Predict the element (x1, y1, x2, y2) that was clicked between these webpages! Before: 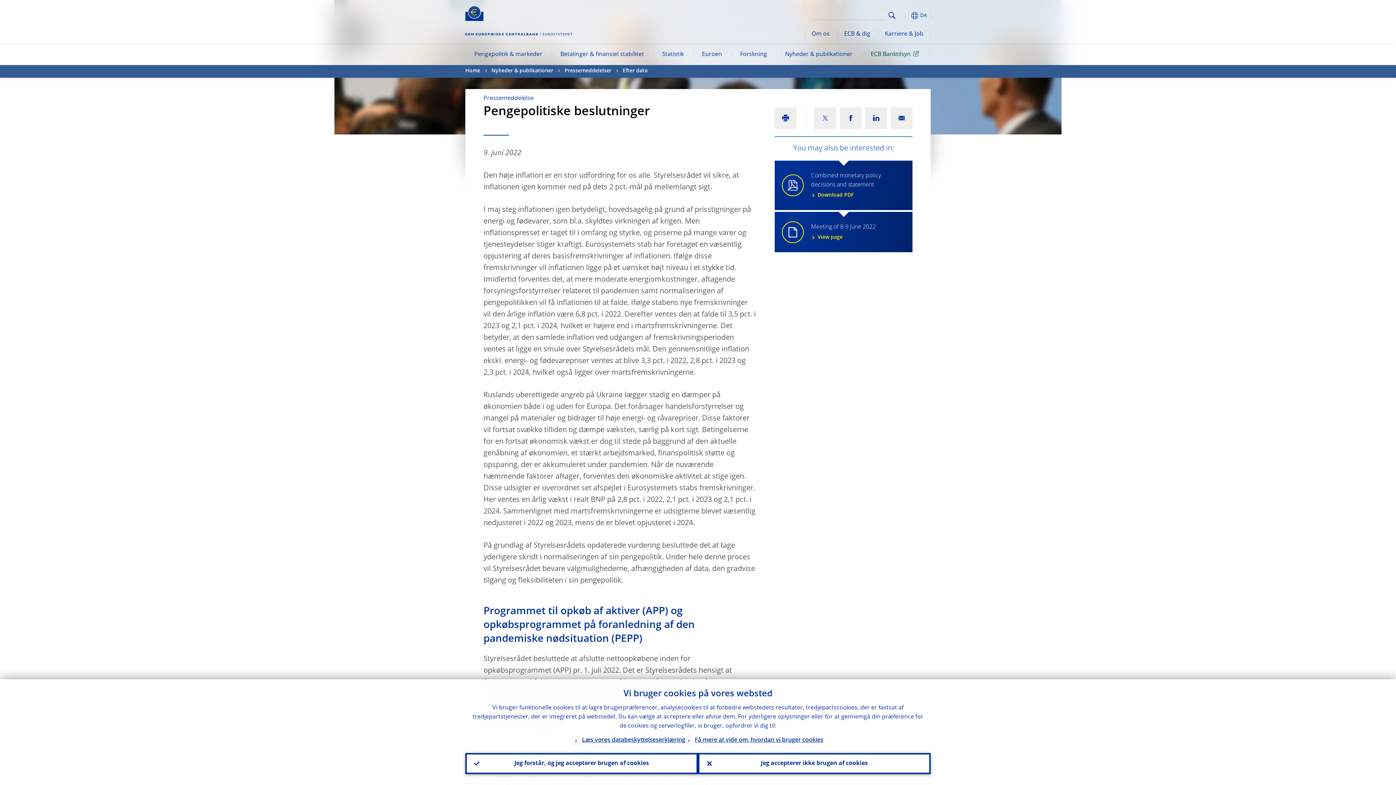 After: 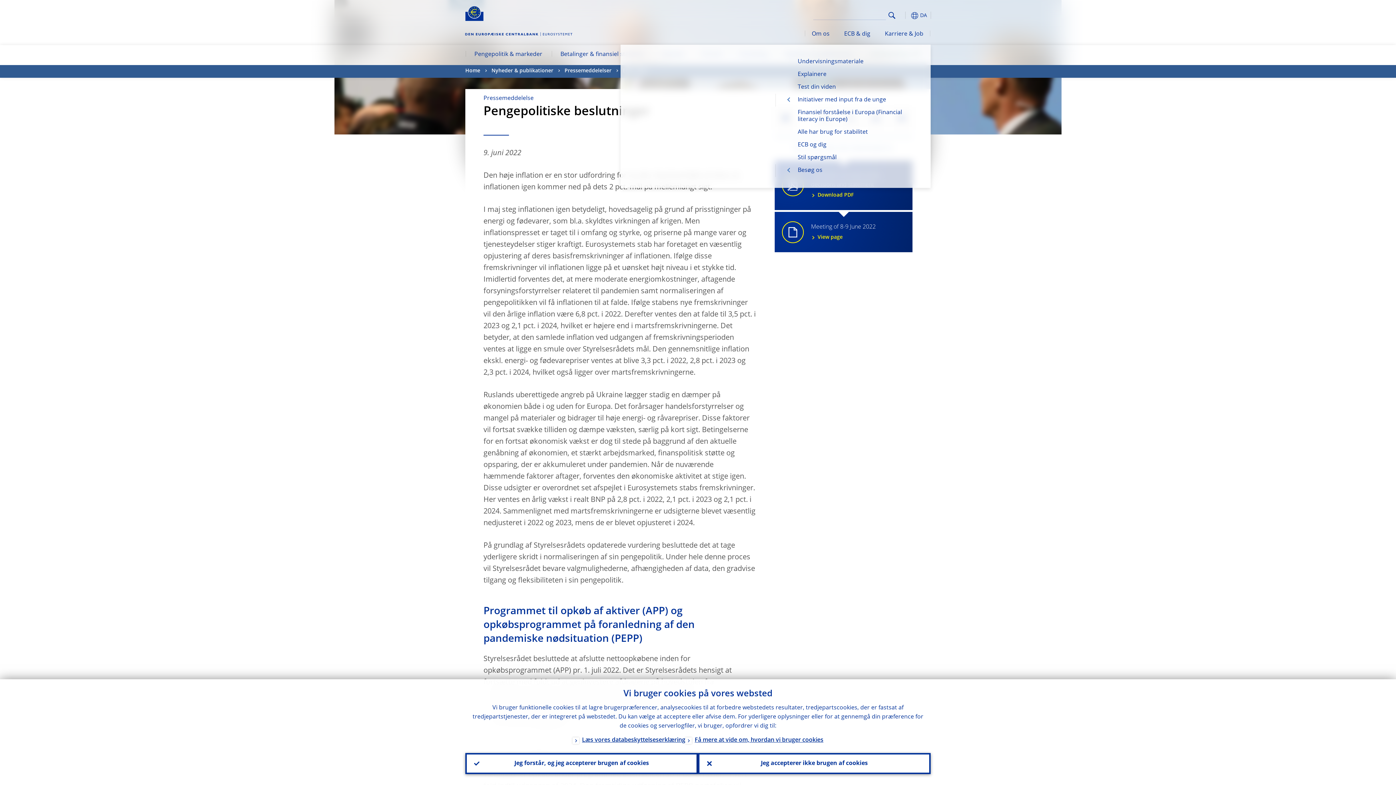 Action: bbox: (837, 24, 877, 44) label: ECB & dig